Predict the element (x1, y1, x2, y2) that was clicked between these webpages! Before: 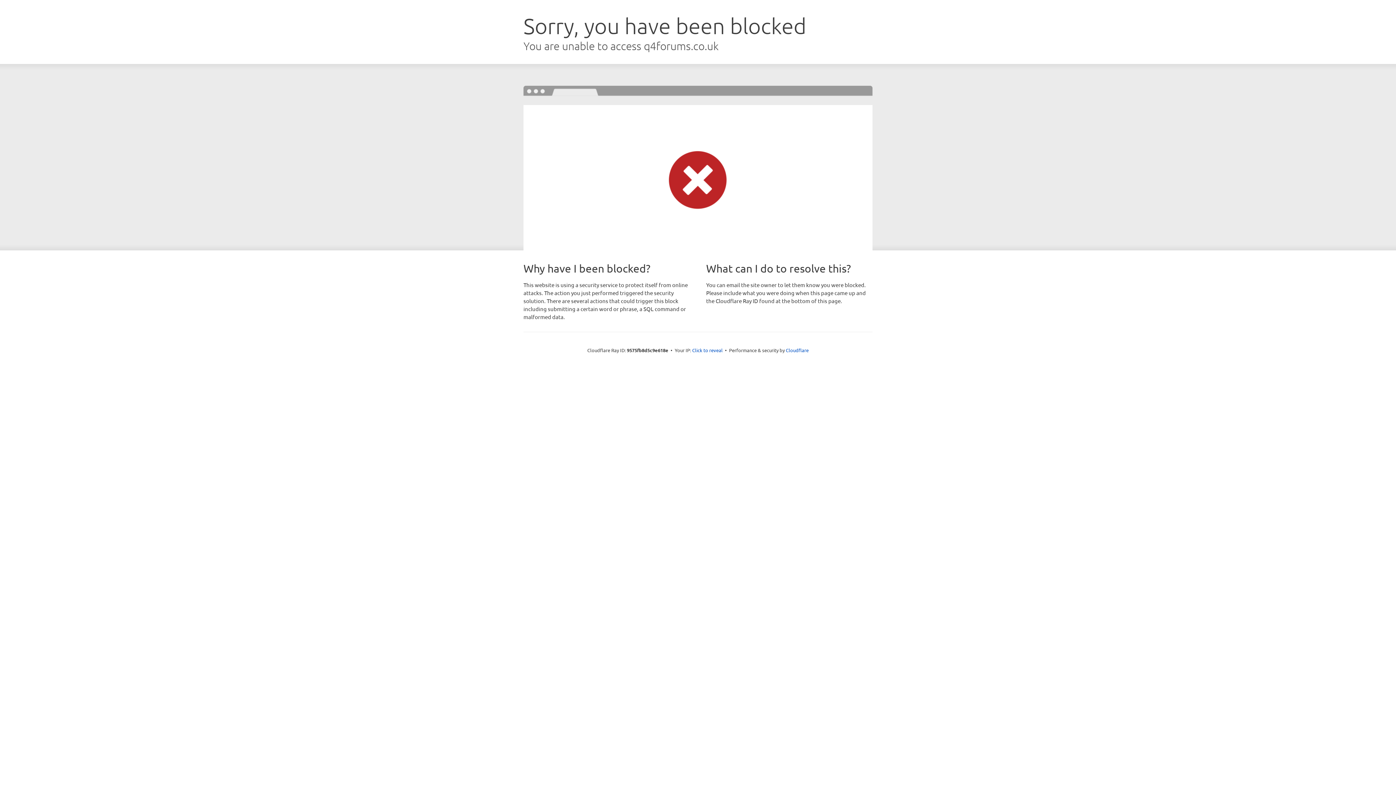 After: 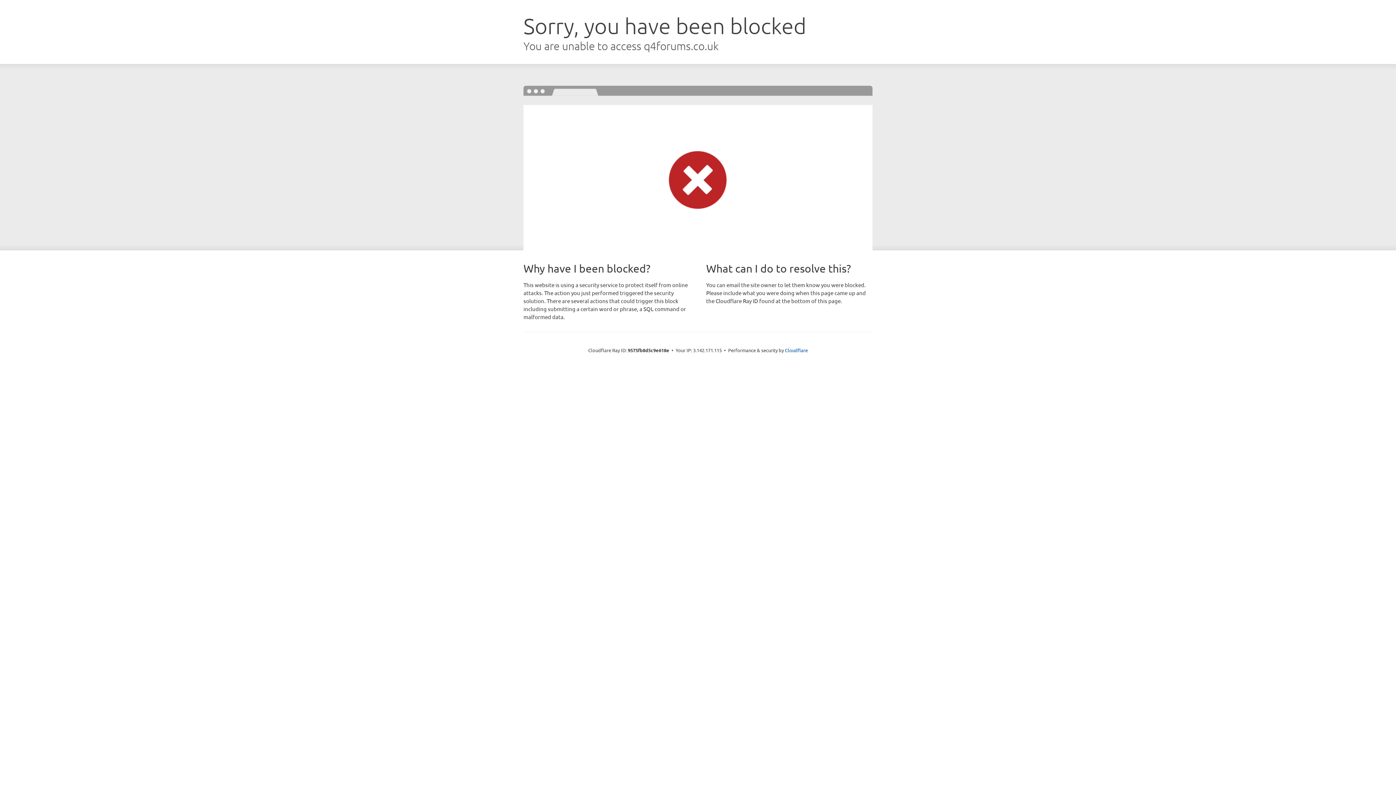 Action: label: Click to reveal bbox: (692, 346, 722, 353)